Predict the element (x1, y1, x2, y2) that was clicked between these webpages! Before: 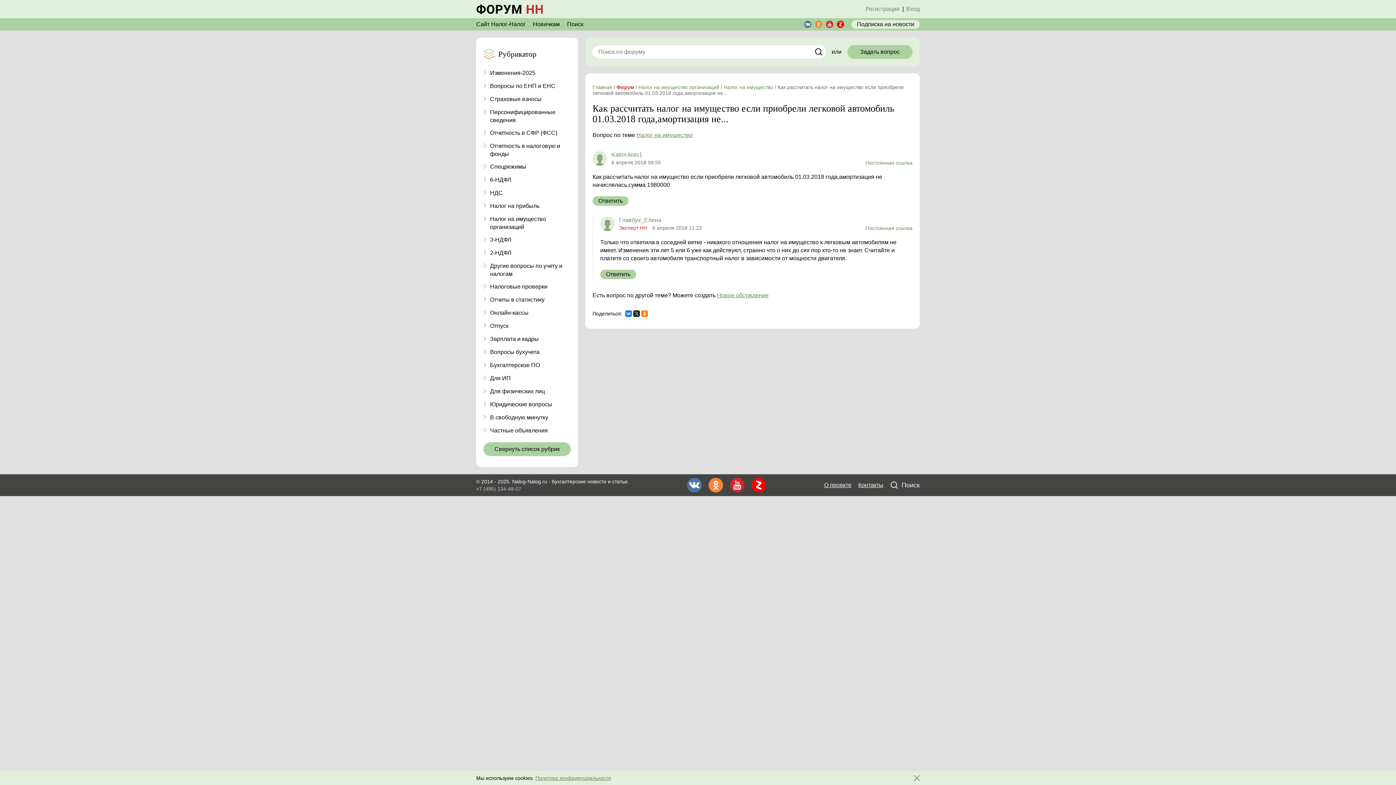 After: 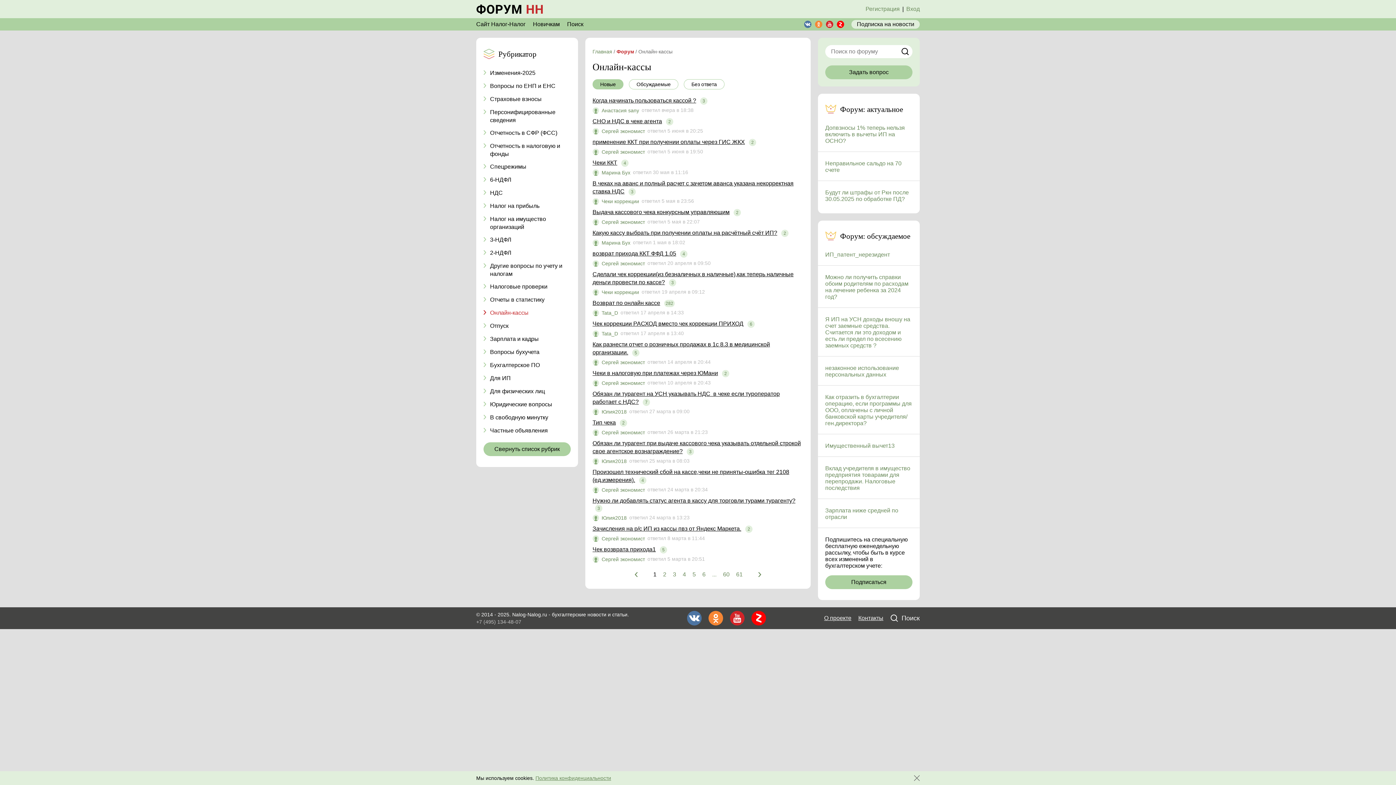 Action: label: Онлайн-кассы bbox: (483, 309, 570, 317)